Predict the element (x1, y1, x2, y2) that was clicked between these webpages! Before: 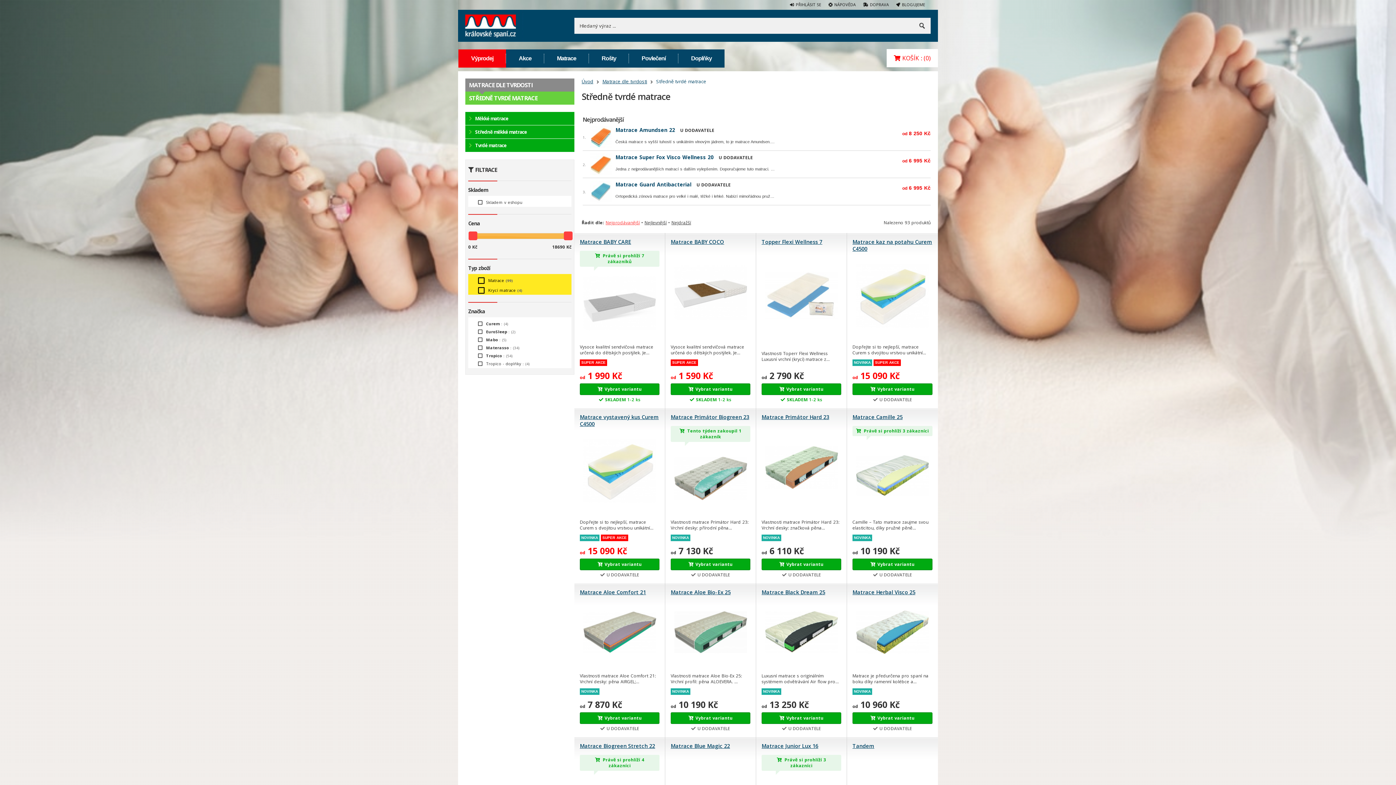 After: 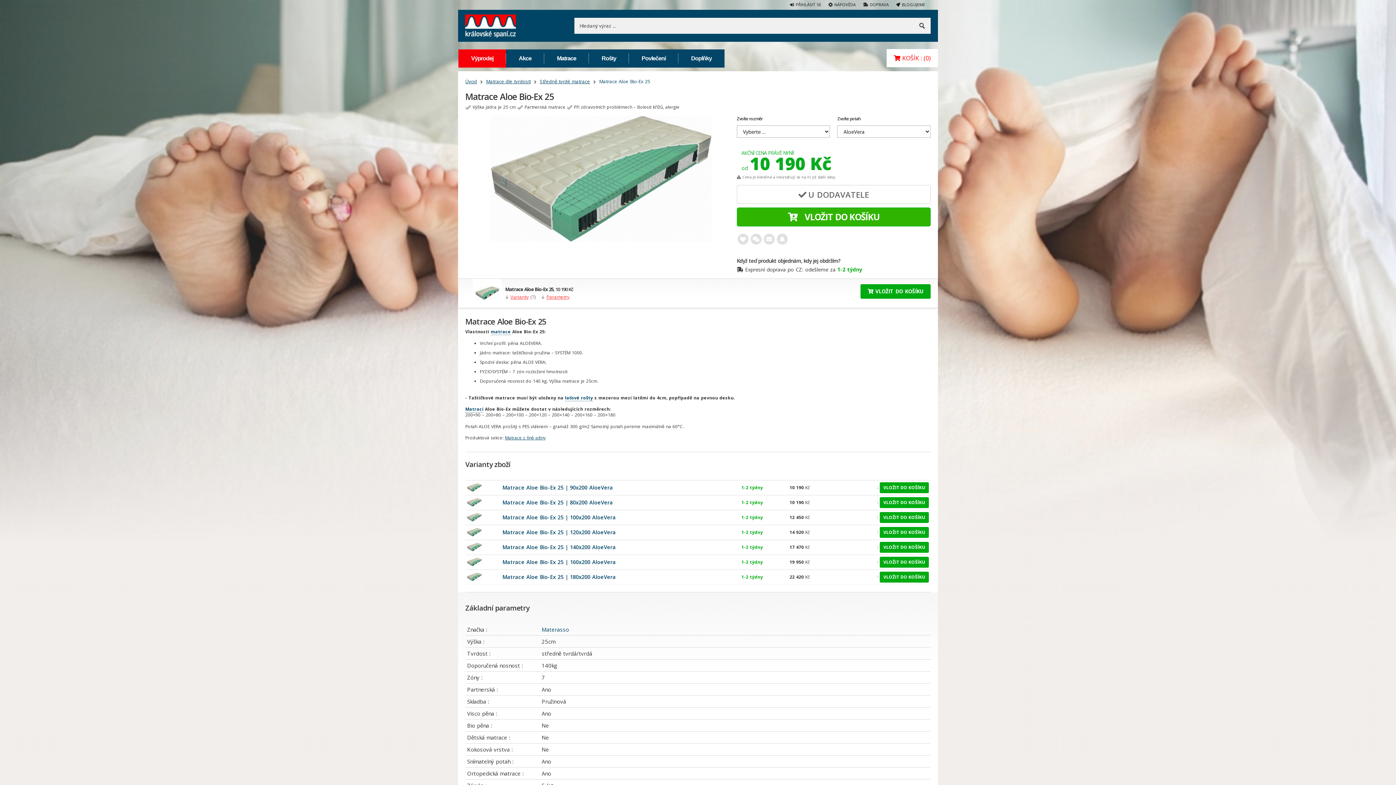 Action: bbox: (670, 595, 750, 668)